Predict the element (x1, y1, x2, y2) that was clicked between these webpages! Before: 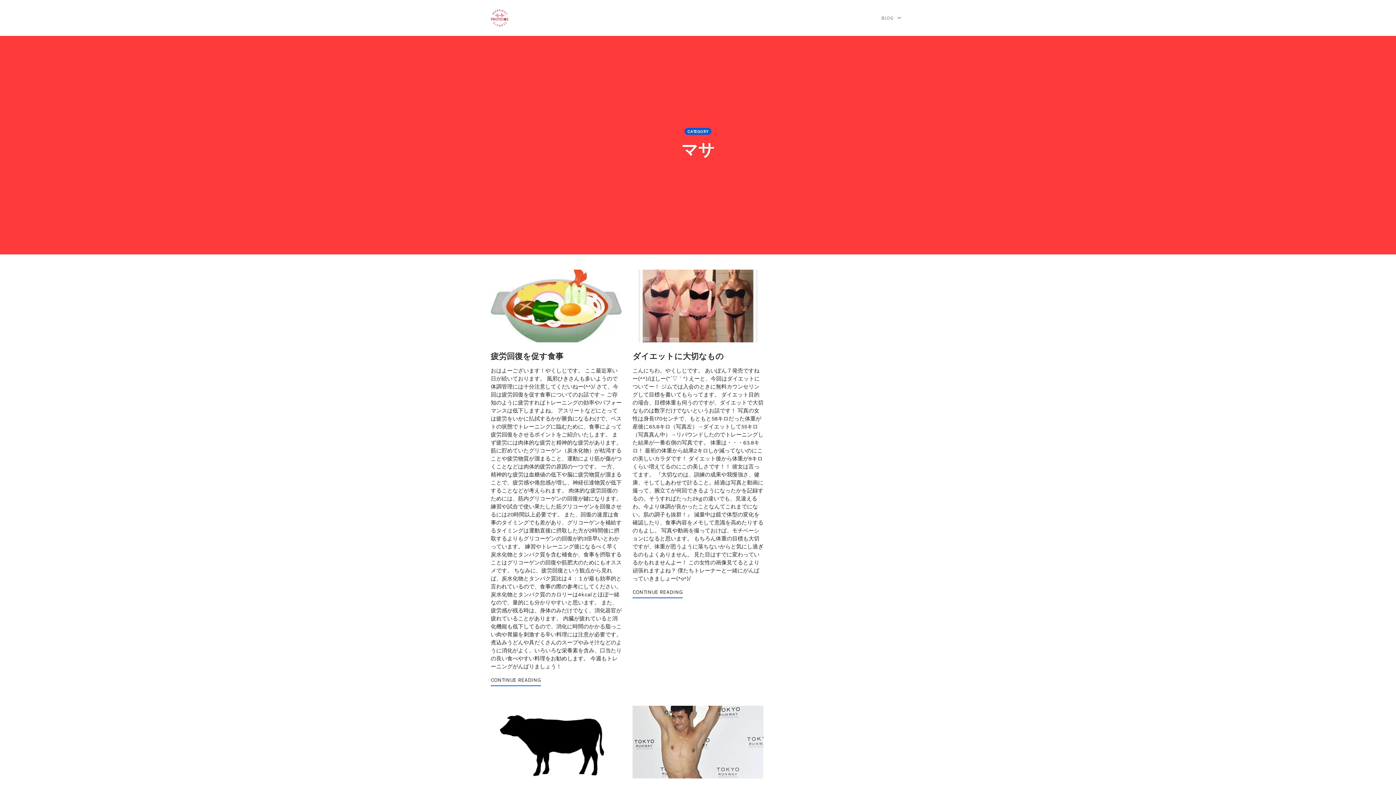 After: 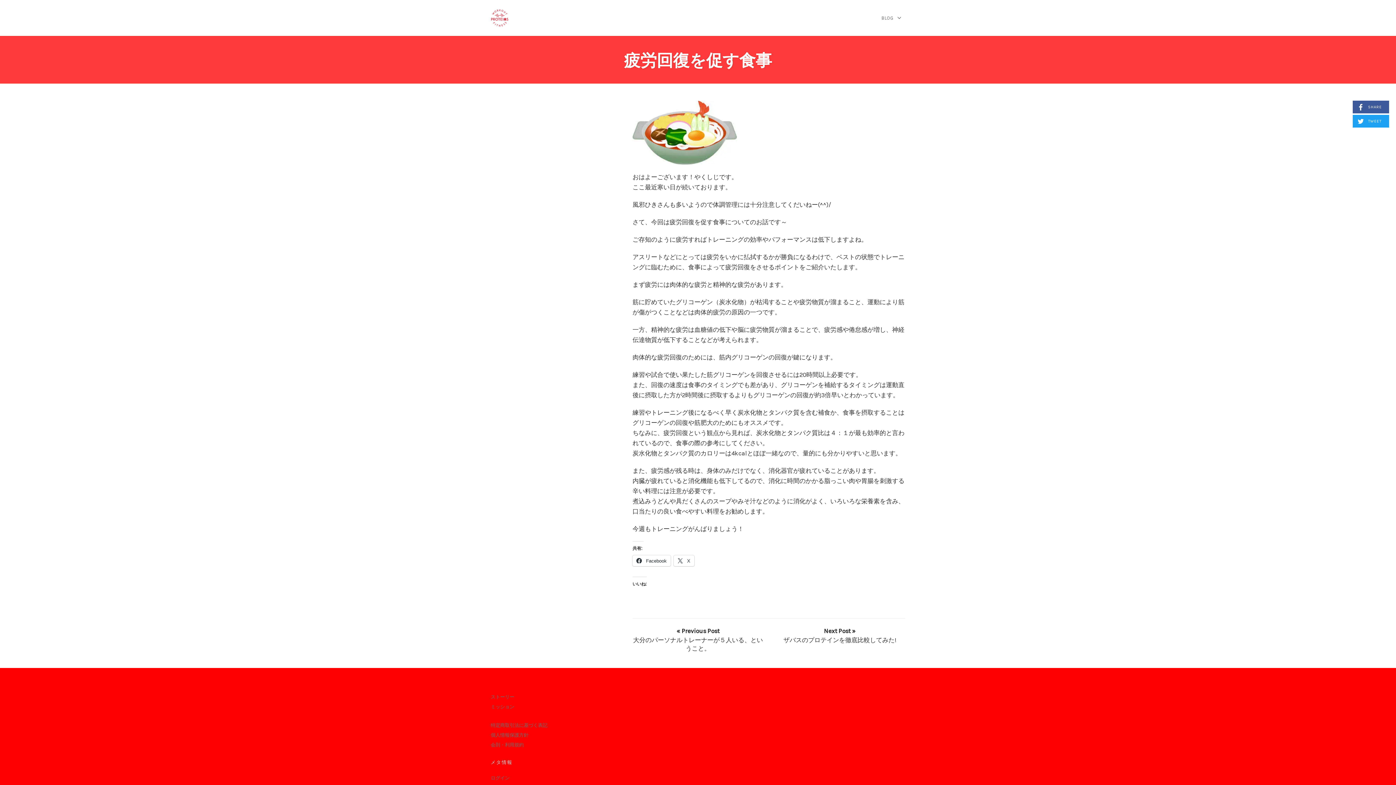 Action: label: CONTINUE READING bbox: (490, 677, 541, 686)